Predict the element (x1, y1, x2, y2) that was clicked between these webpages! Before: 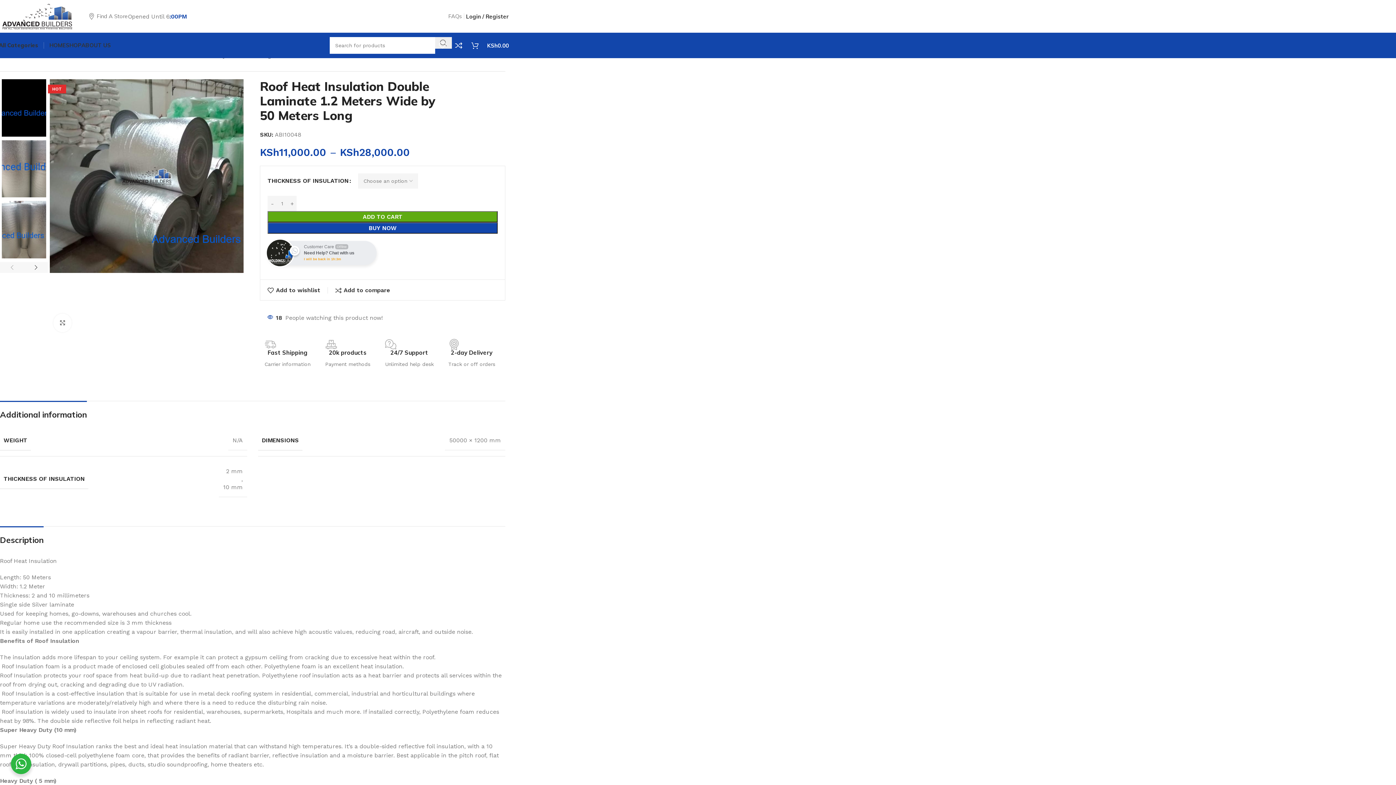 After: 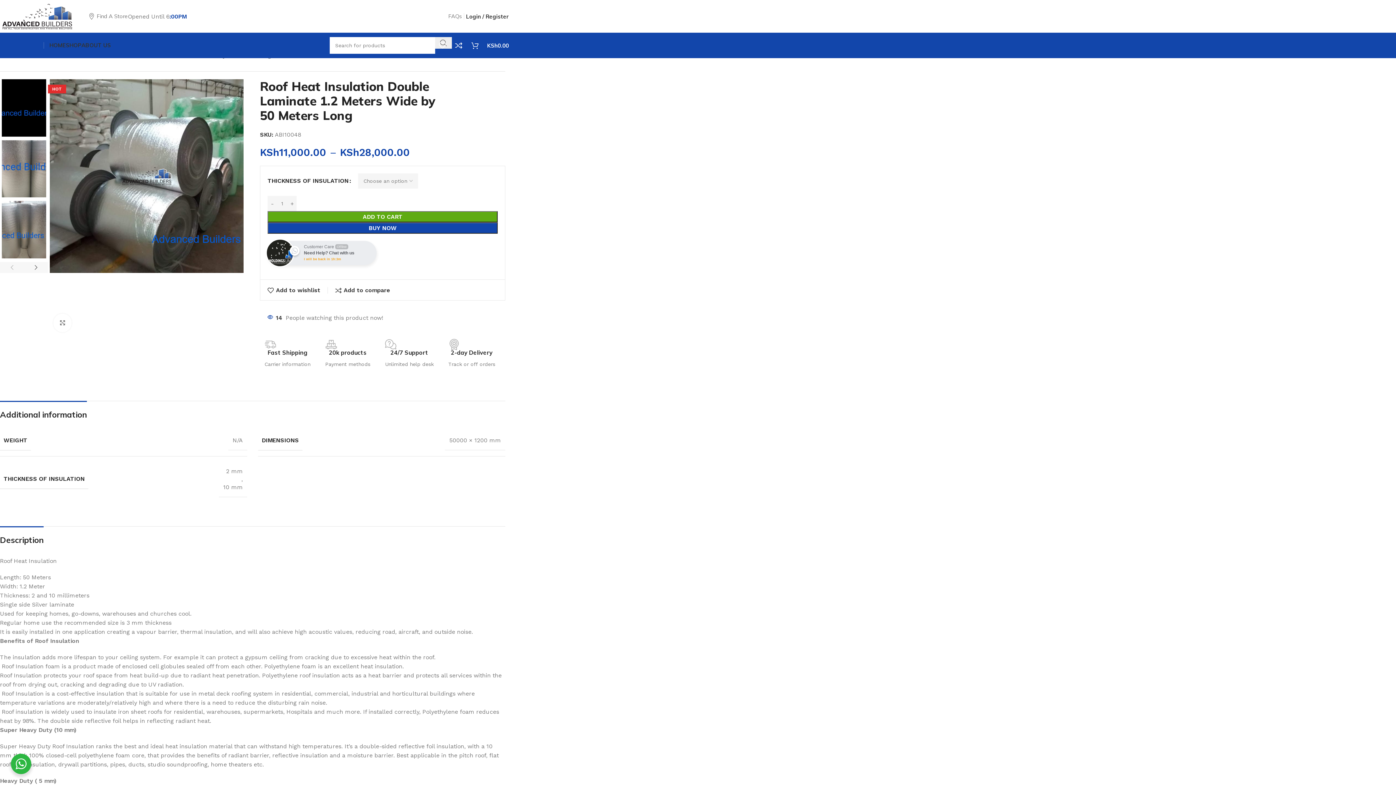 Action: label: All Categories bbox: (-3, 38, 38, 52)